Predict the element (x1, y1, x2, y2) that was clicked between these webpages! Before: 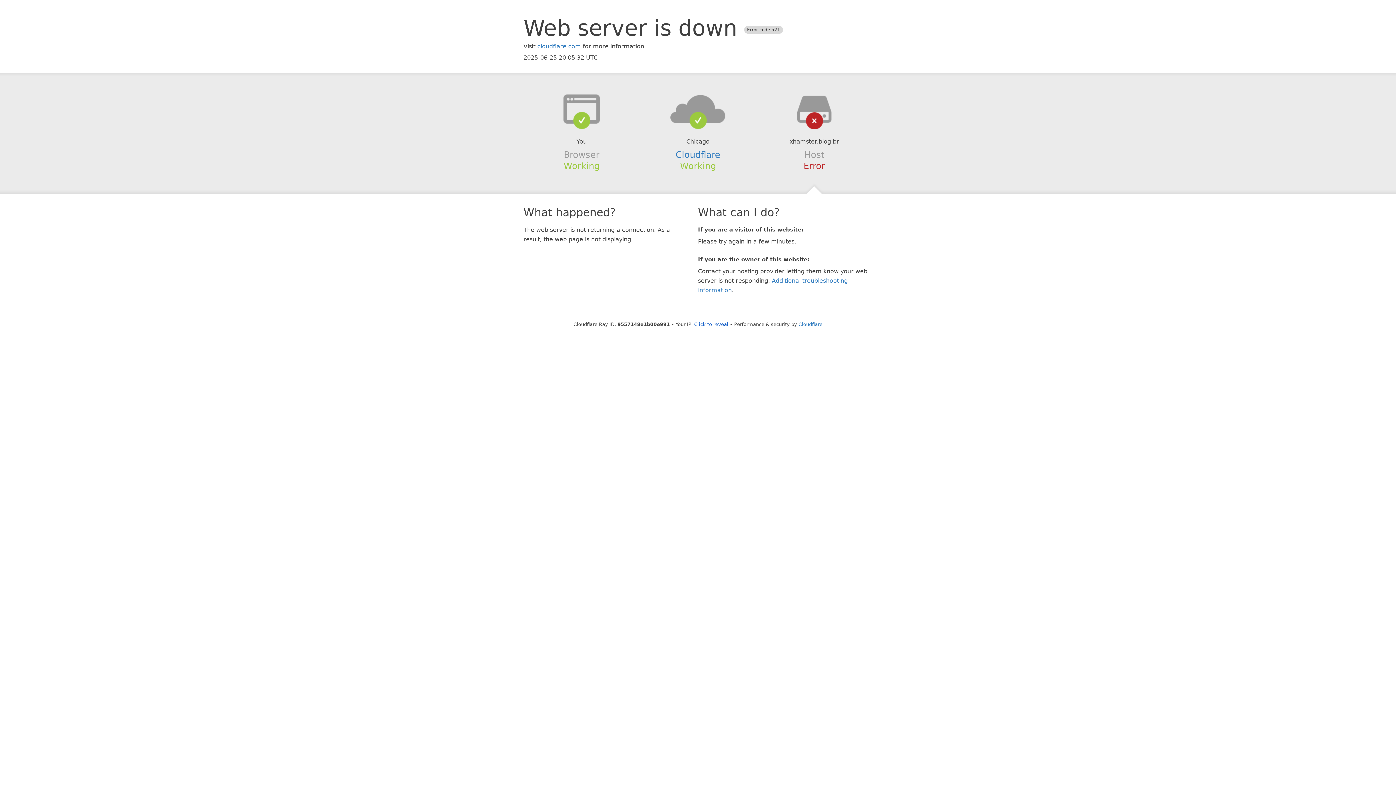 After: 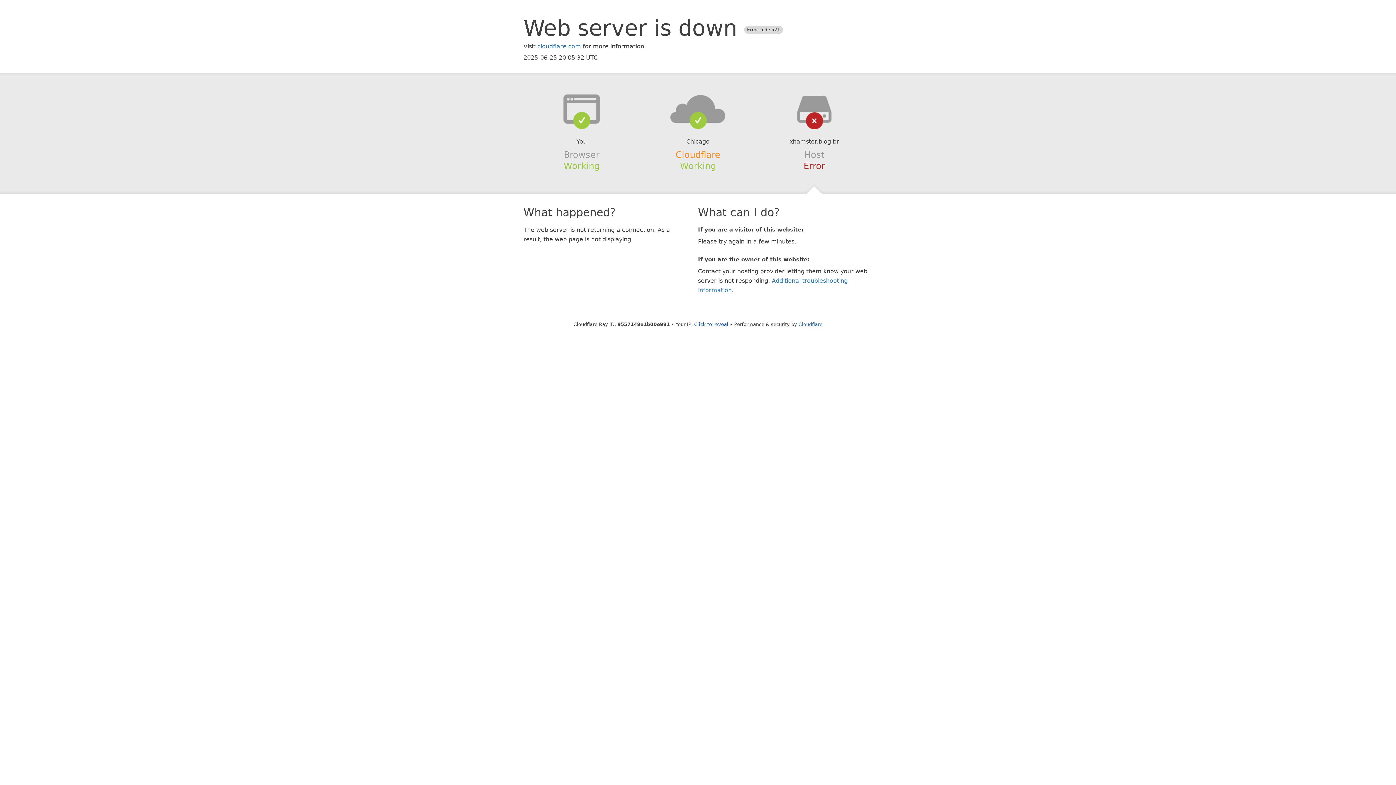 Action: label: Cloudflare bbox: (675, 149, 720, 159)